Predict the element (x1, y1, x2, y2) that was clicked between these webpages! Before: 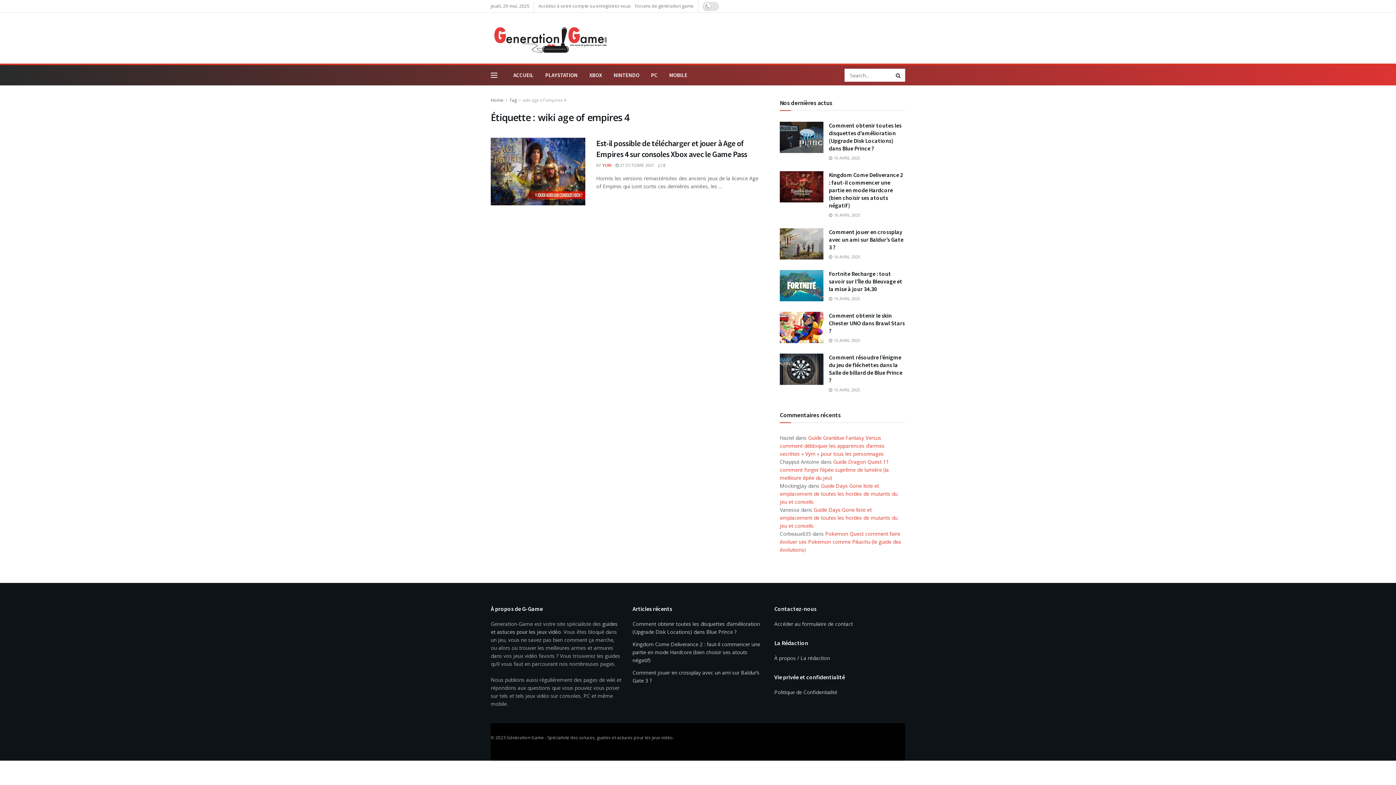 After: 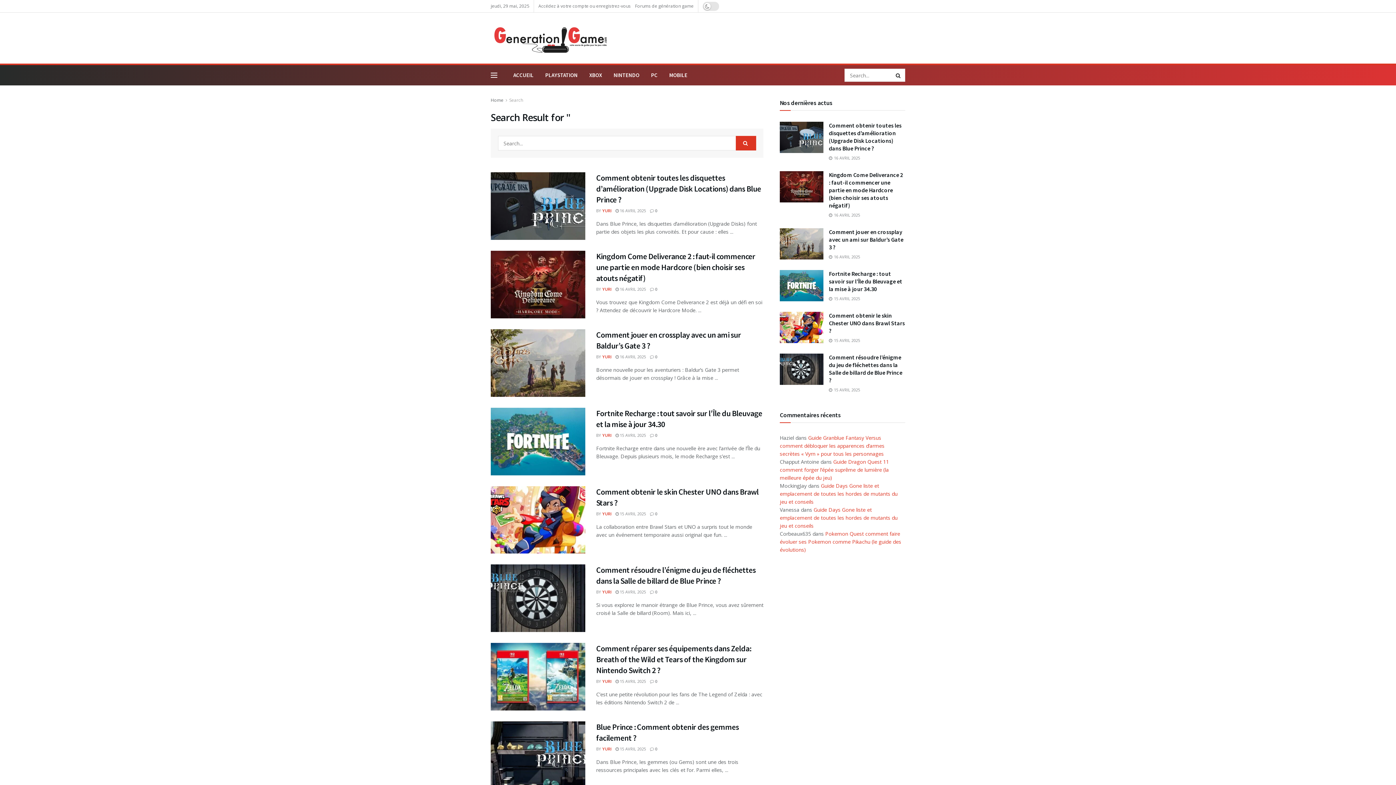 Action: label: Search Button bbox: (892, 68, 905, 81)